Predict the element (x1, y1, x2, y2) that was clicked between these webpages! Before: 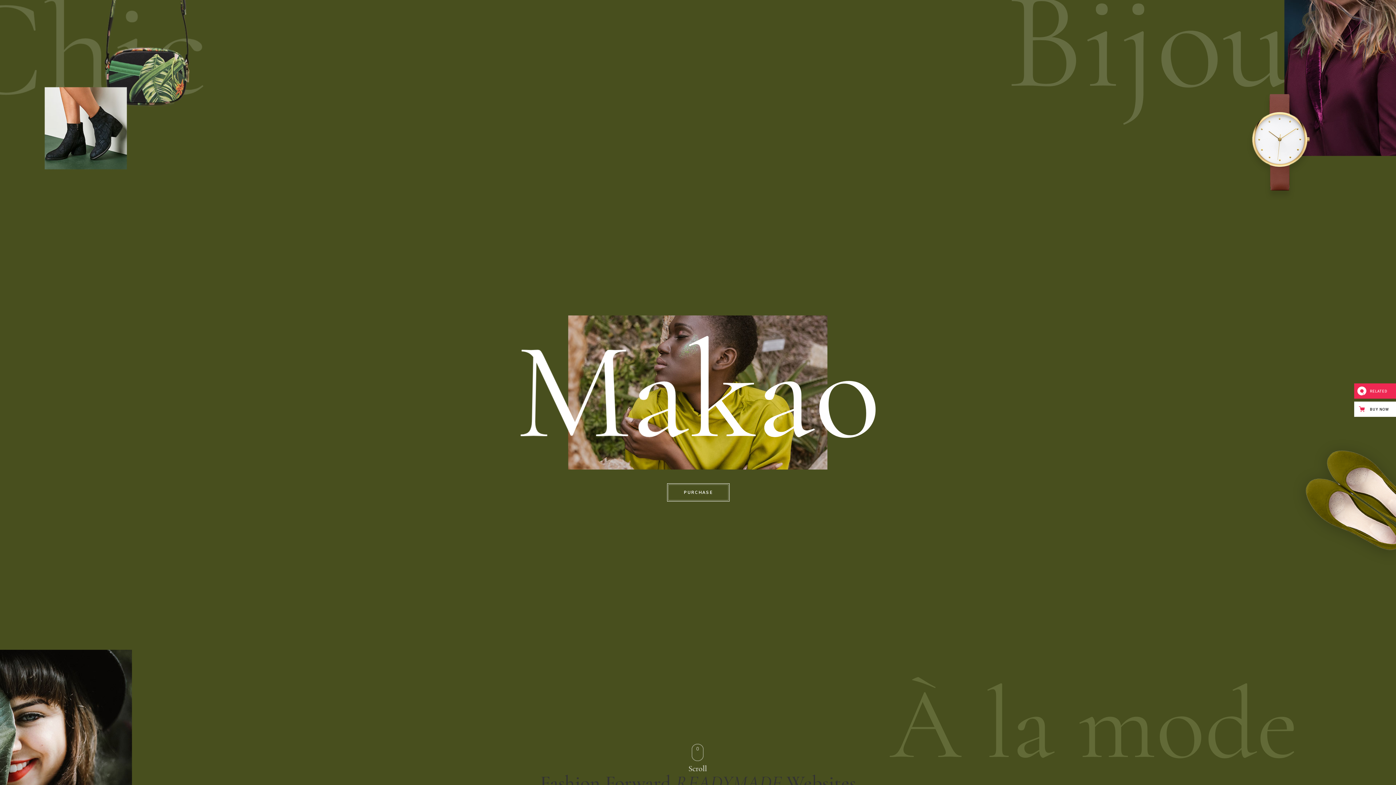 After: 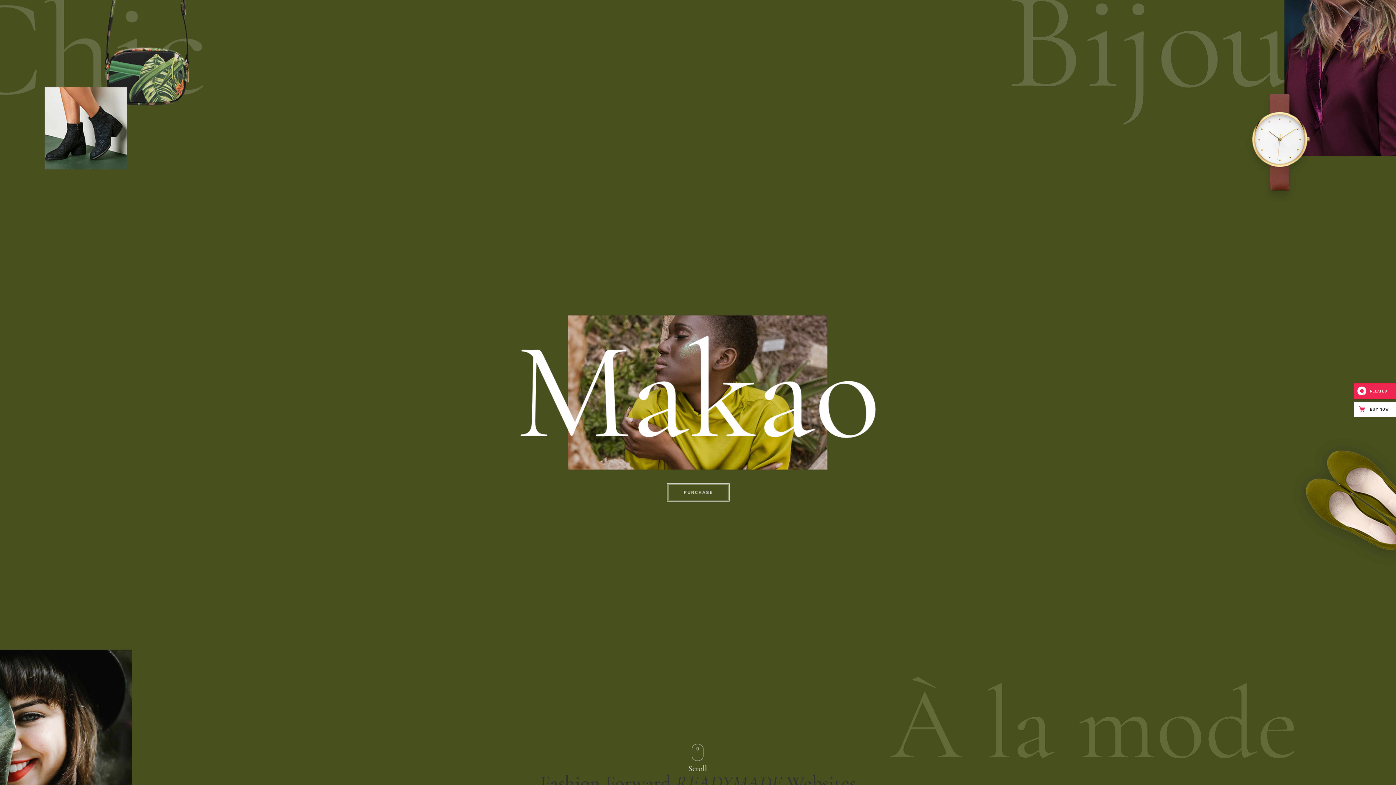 Action: bbox: (1354, 401, 1396, 417) label:  BUY NOW